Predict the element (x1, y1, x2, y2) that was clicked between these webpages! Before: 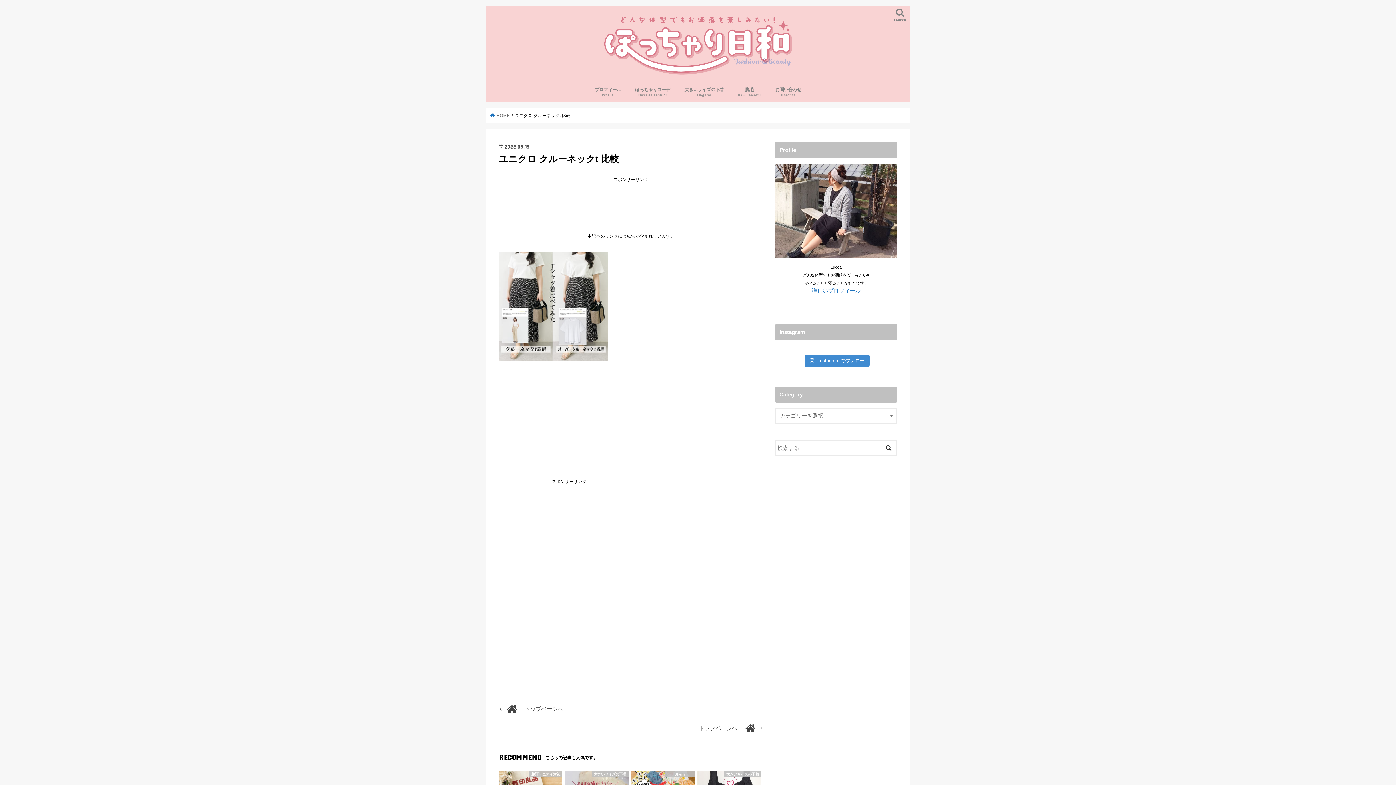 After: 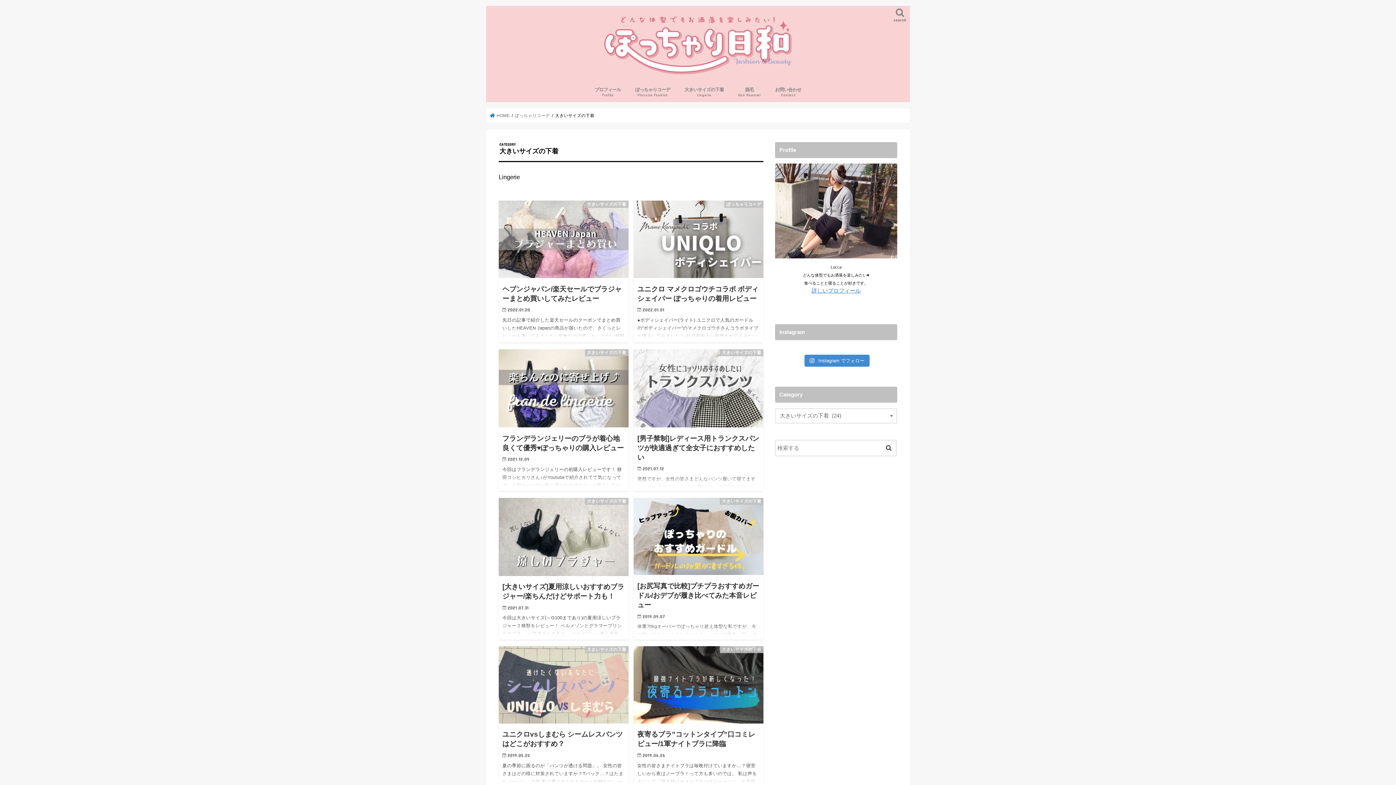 Action: label: 大きいサイズの下着
Lingerie bbox: (677, 81, 731, 102)